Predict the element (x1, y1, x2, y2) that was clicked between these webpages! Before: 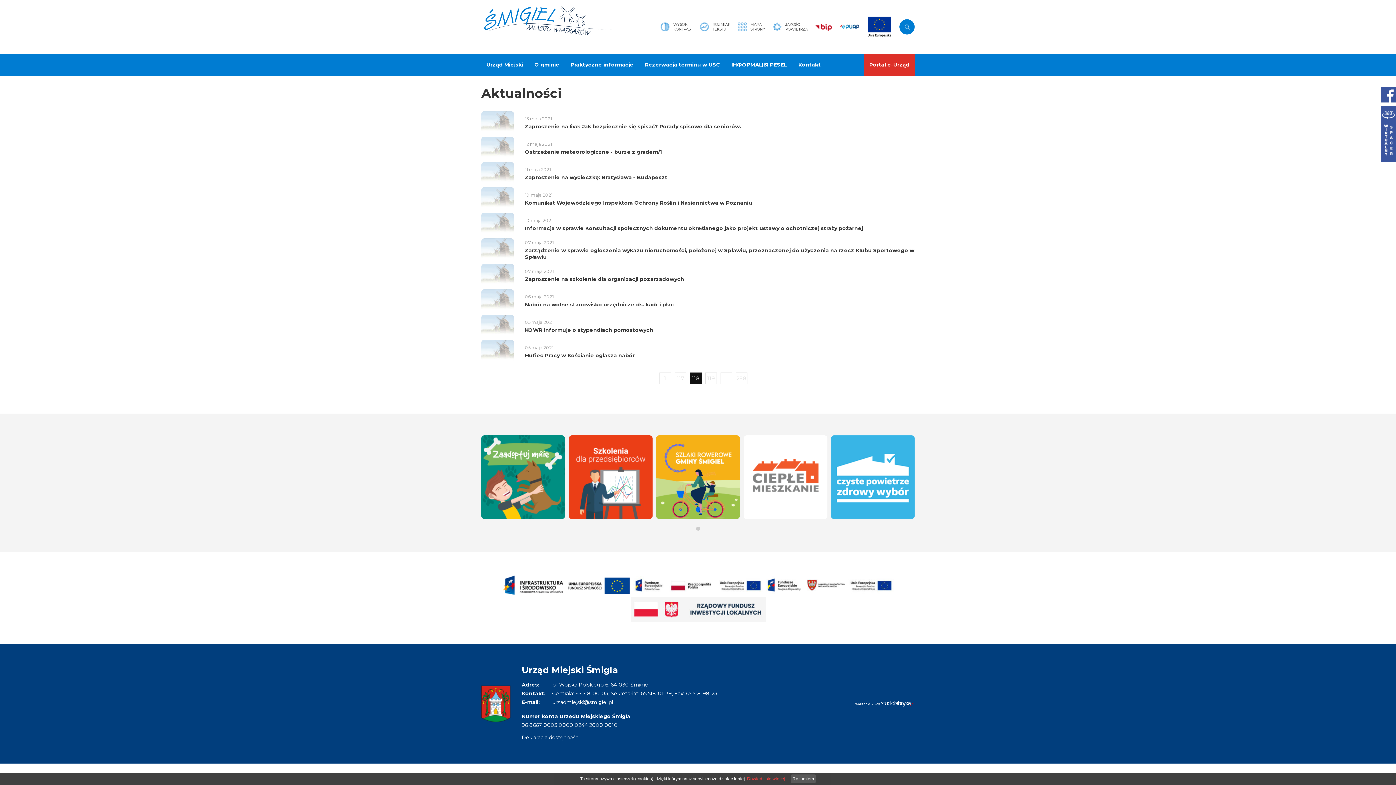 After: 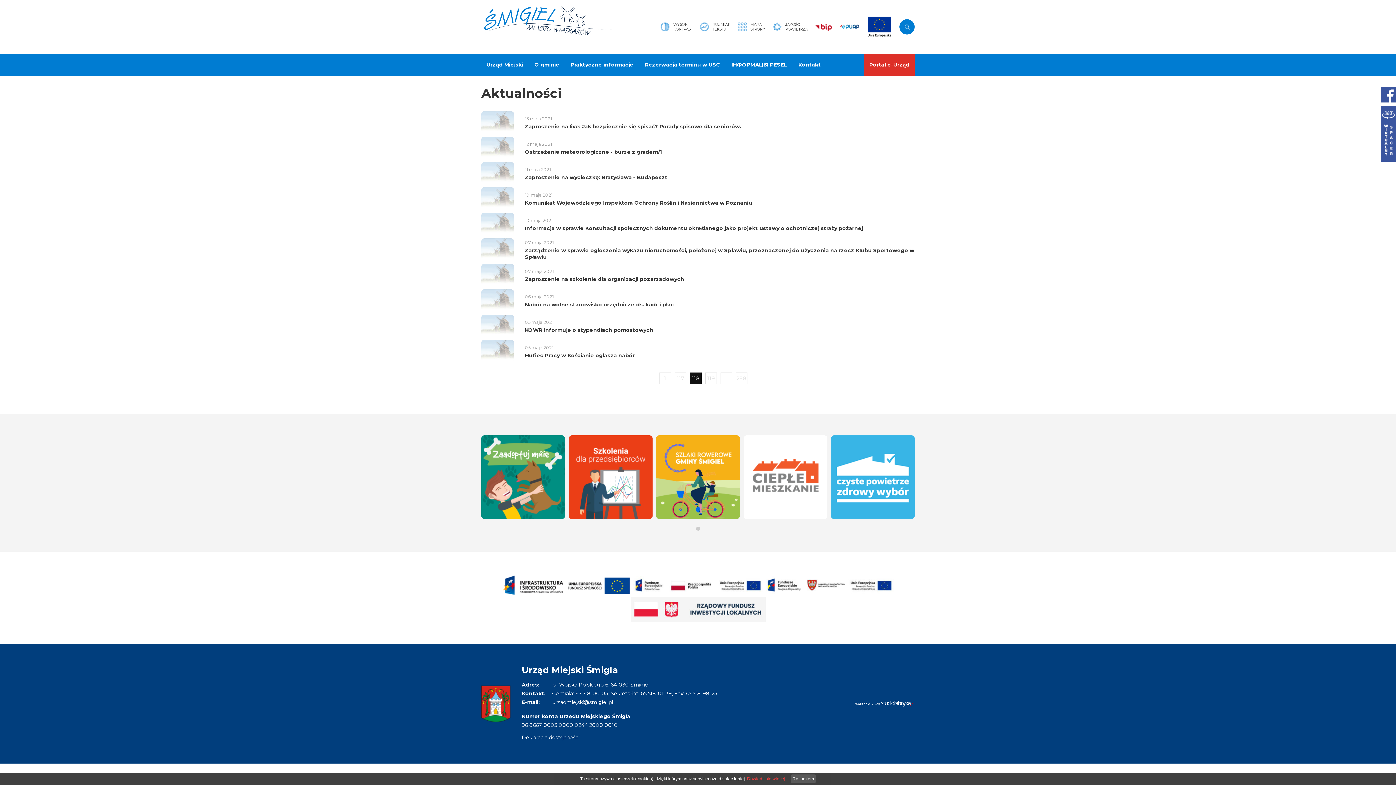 Action: bbox: (815, 21, 832, 31)